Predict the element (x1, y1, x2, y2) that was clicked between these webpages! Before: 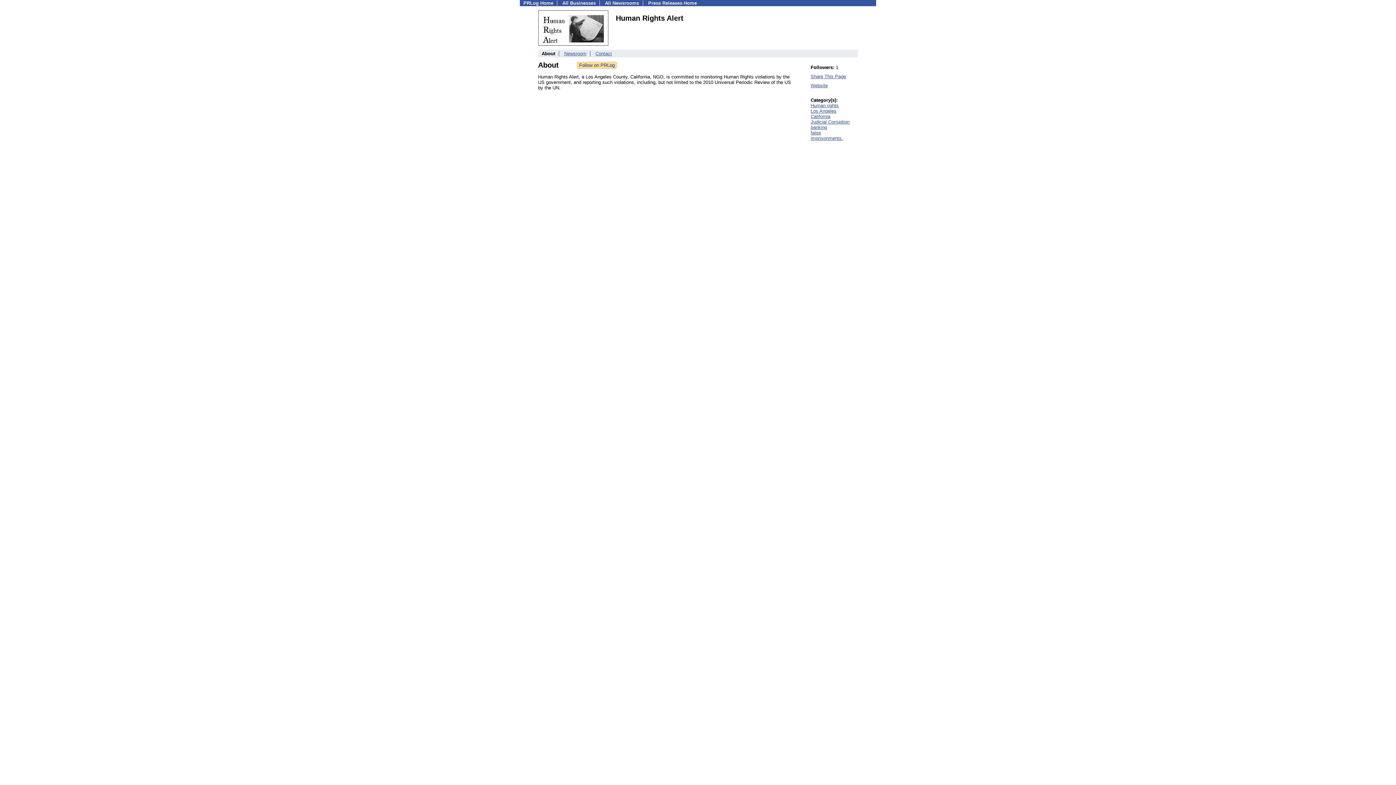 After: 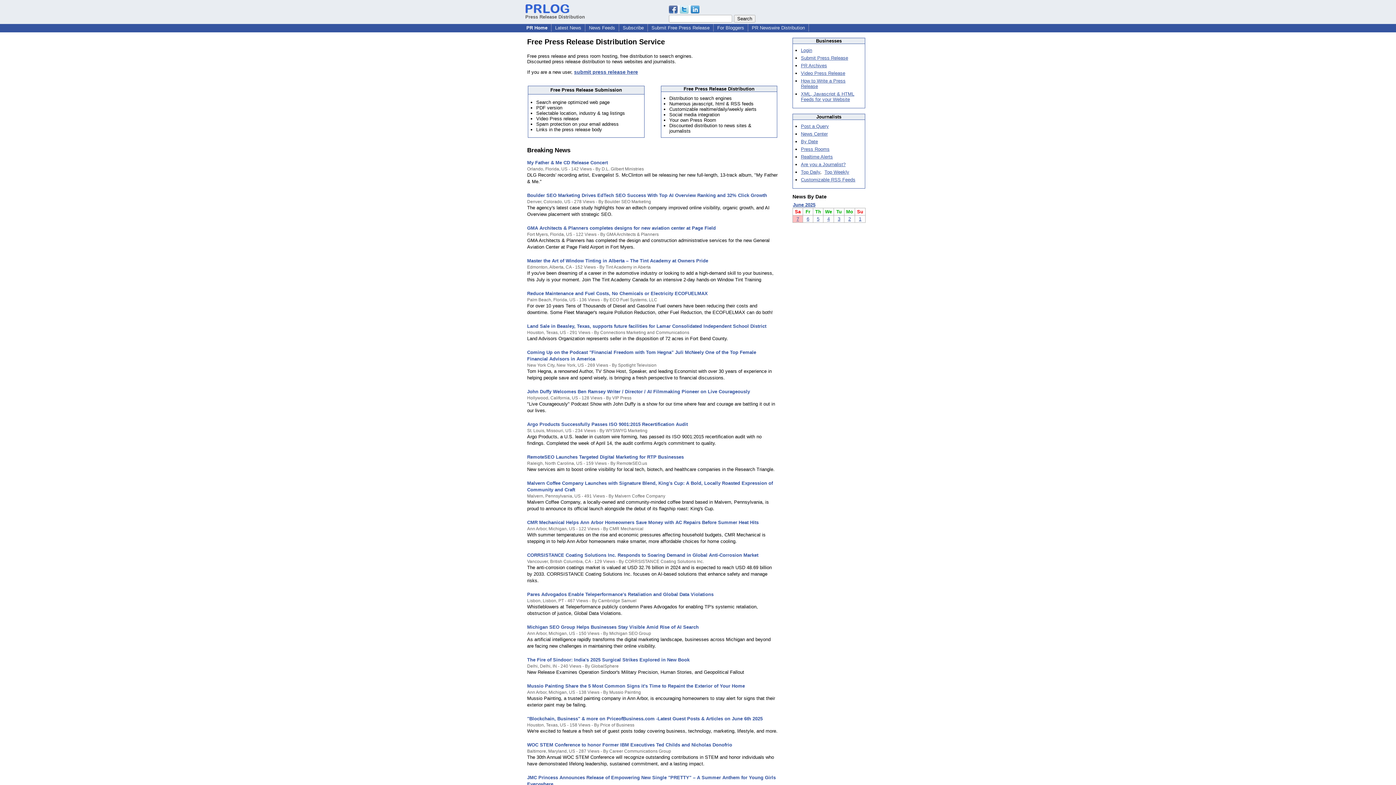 Action: bbox: (648, 0, 697, 5) label: Press Releases Home